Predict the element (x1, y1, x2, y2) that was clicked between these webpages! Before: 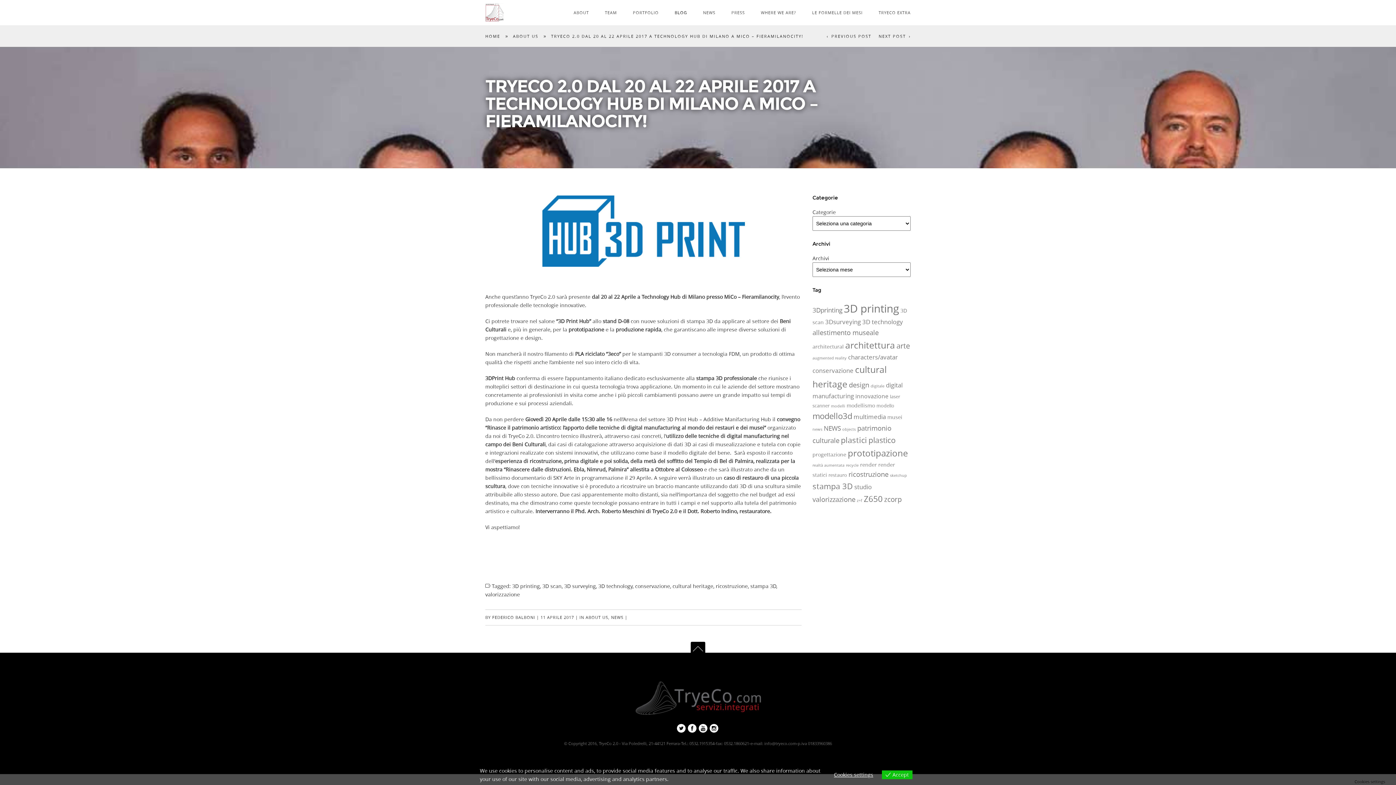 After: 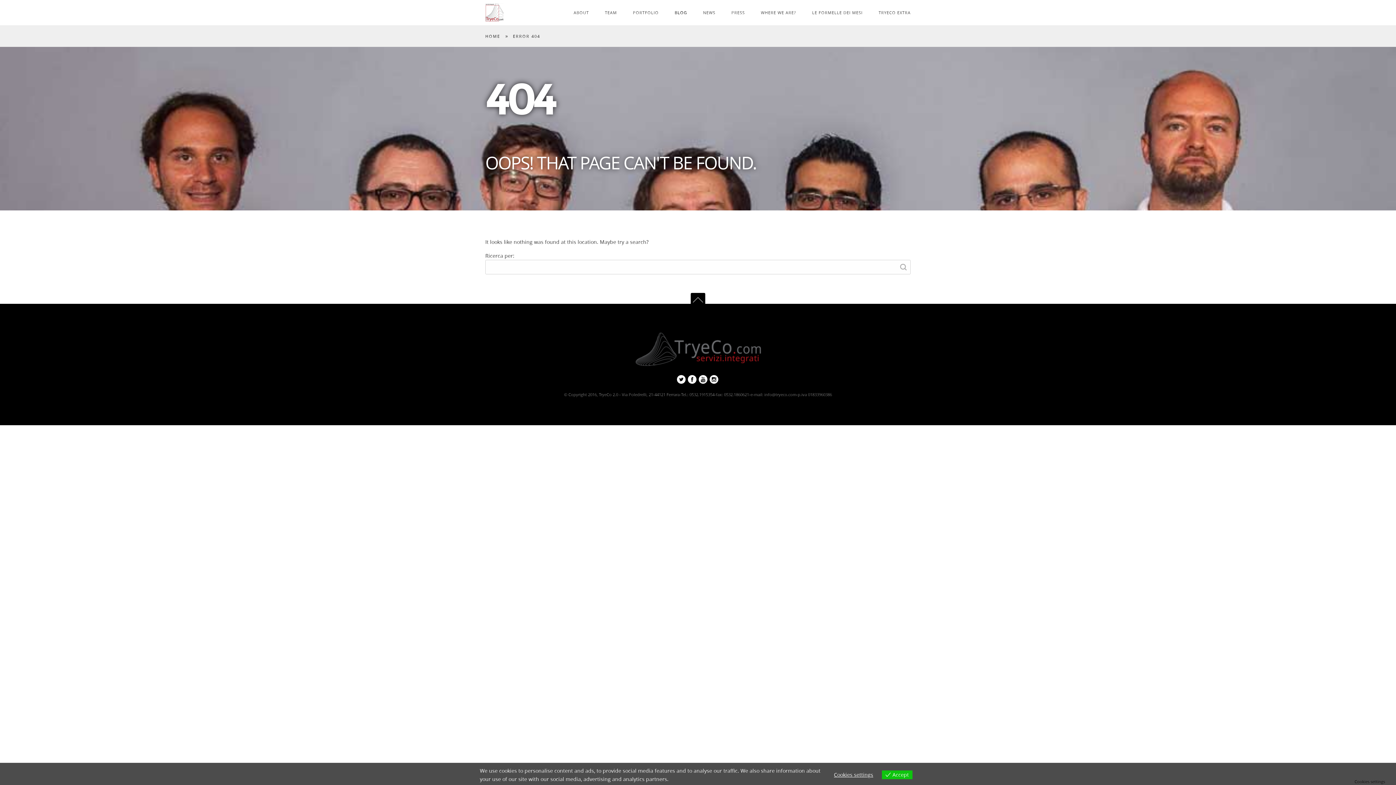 Action: bbox: (862, 318, 903, 326) label: 3D technology